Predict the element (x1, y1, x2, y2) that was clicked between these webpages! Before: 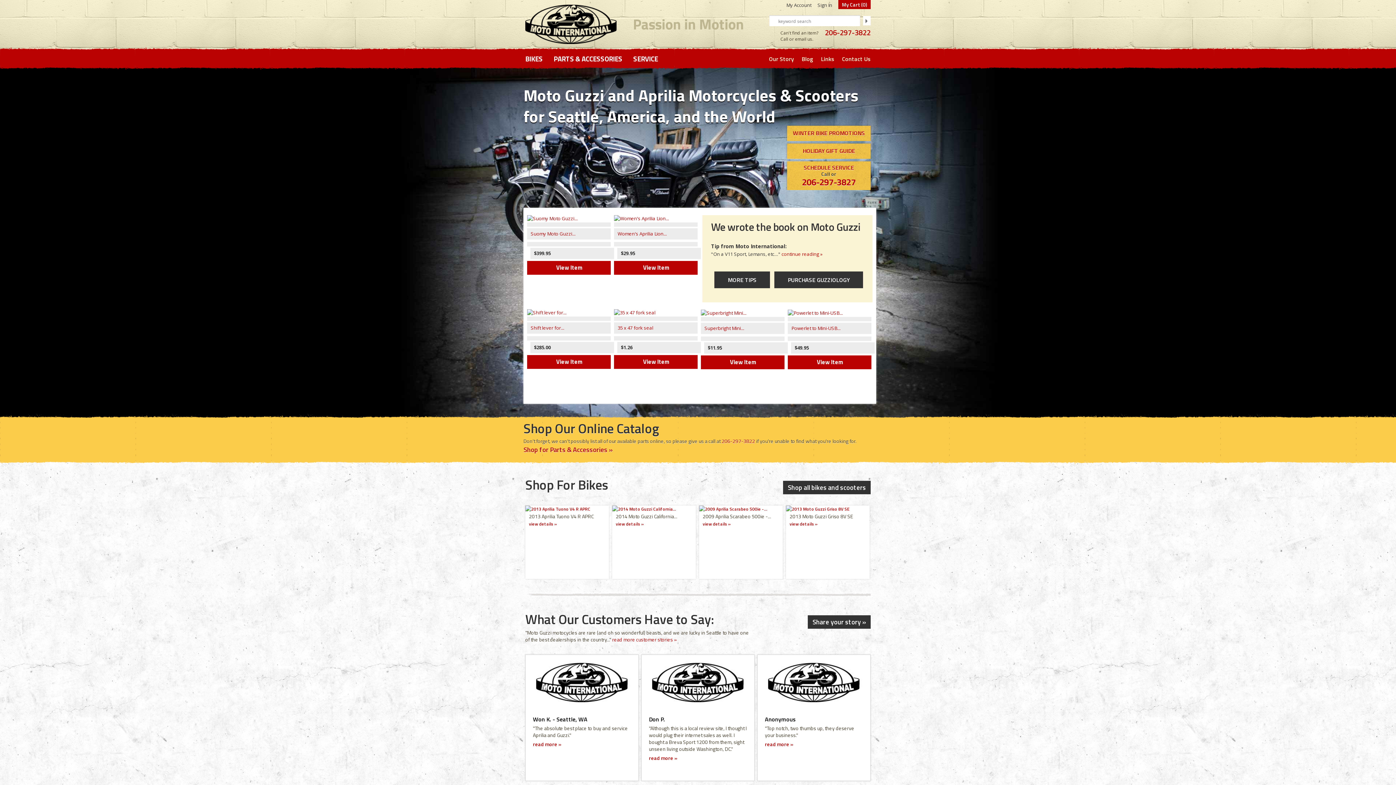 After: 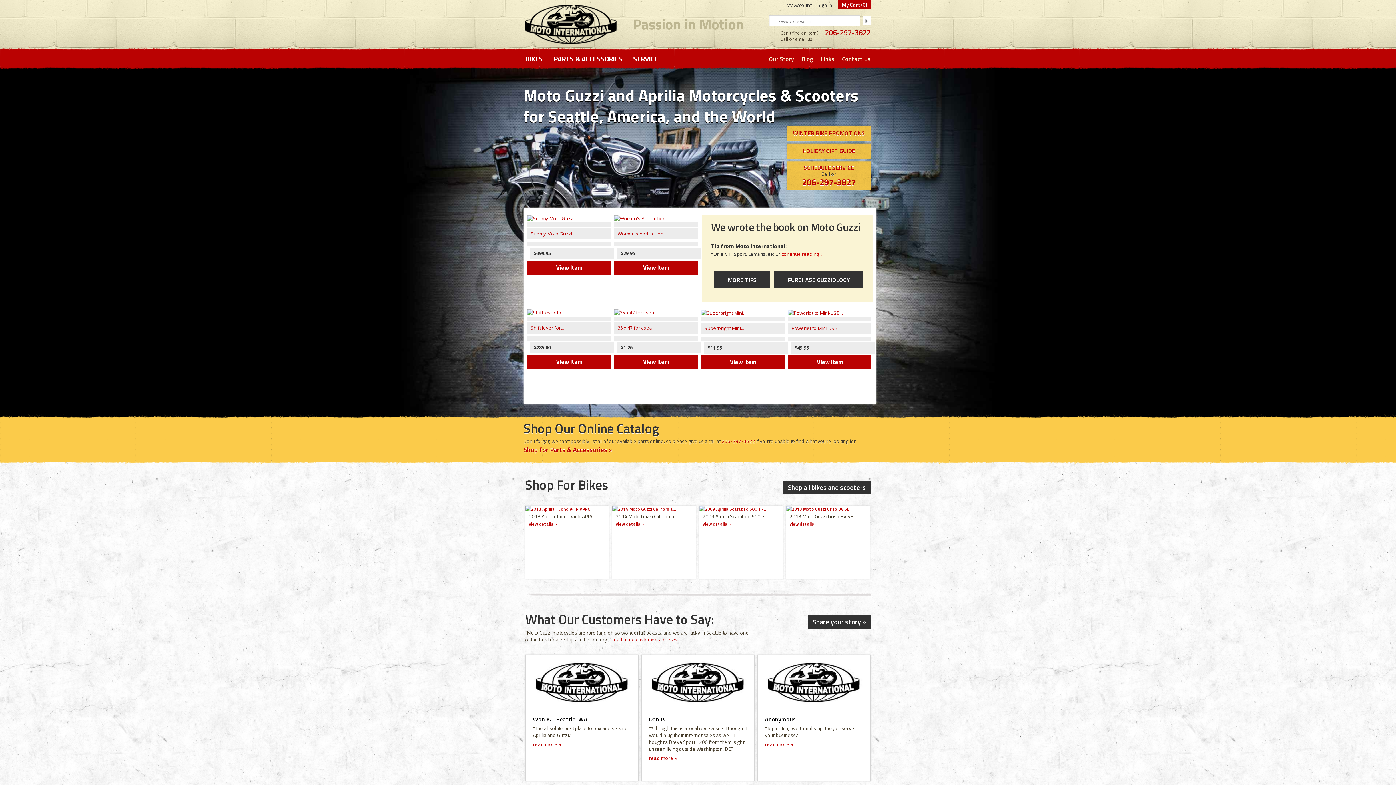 Action: bbox: (701, 309, 746, 316)